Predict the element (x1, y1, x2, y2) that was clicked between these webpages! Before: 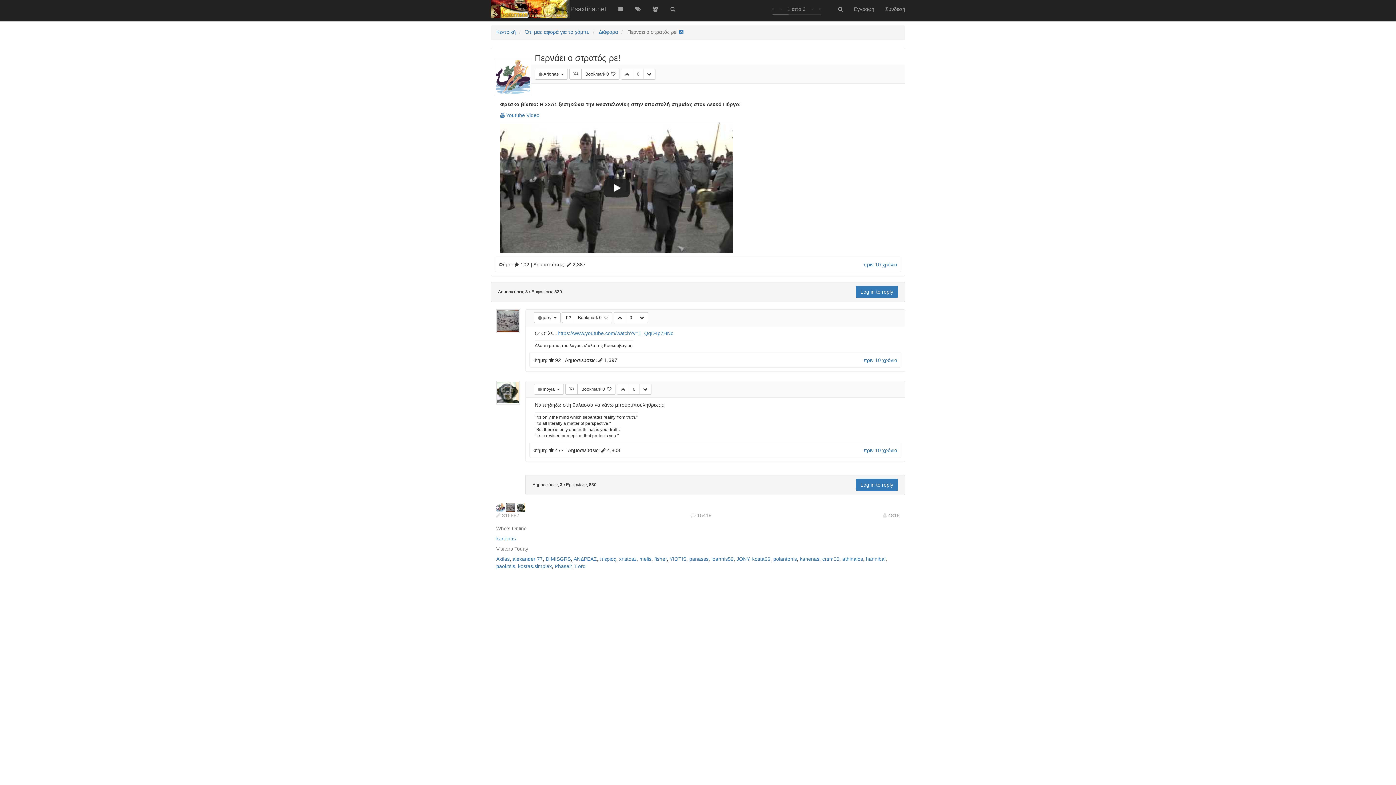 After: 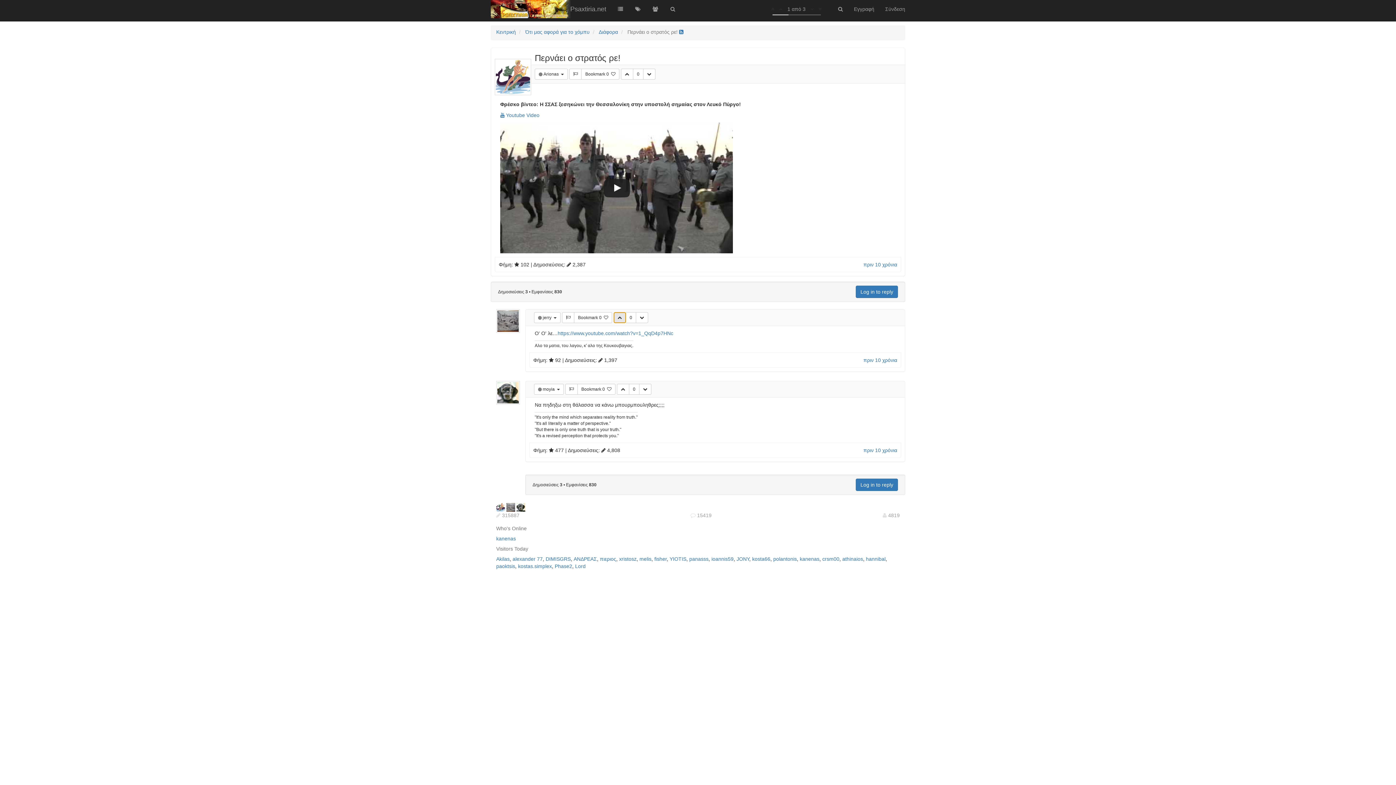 Action: bbox: (613, 312, 626, 323)